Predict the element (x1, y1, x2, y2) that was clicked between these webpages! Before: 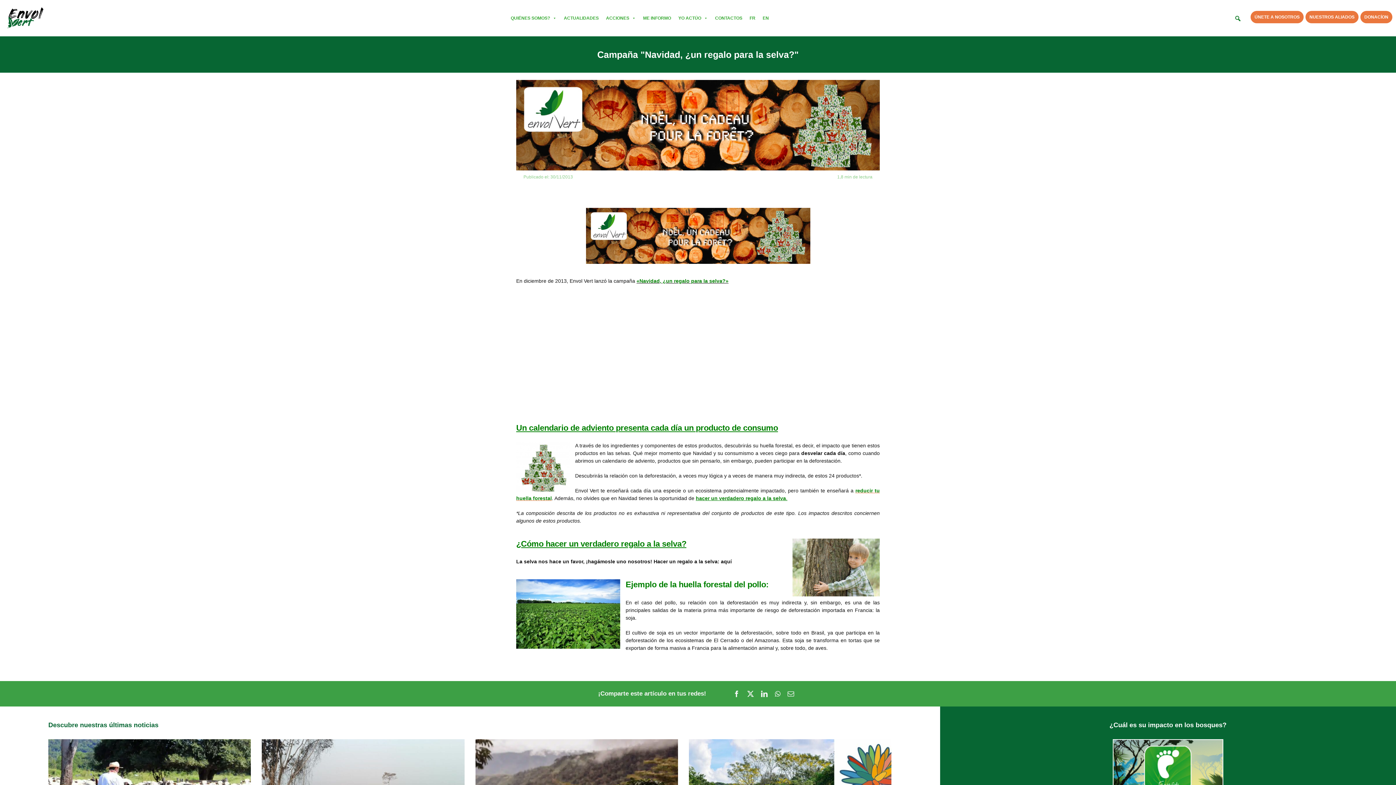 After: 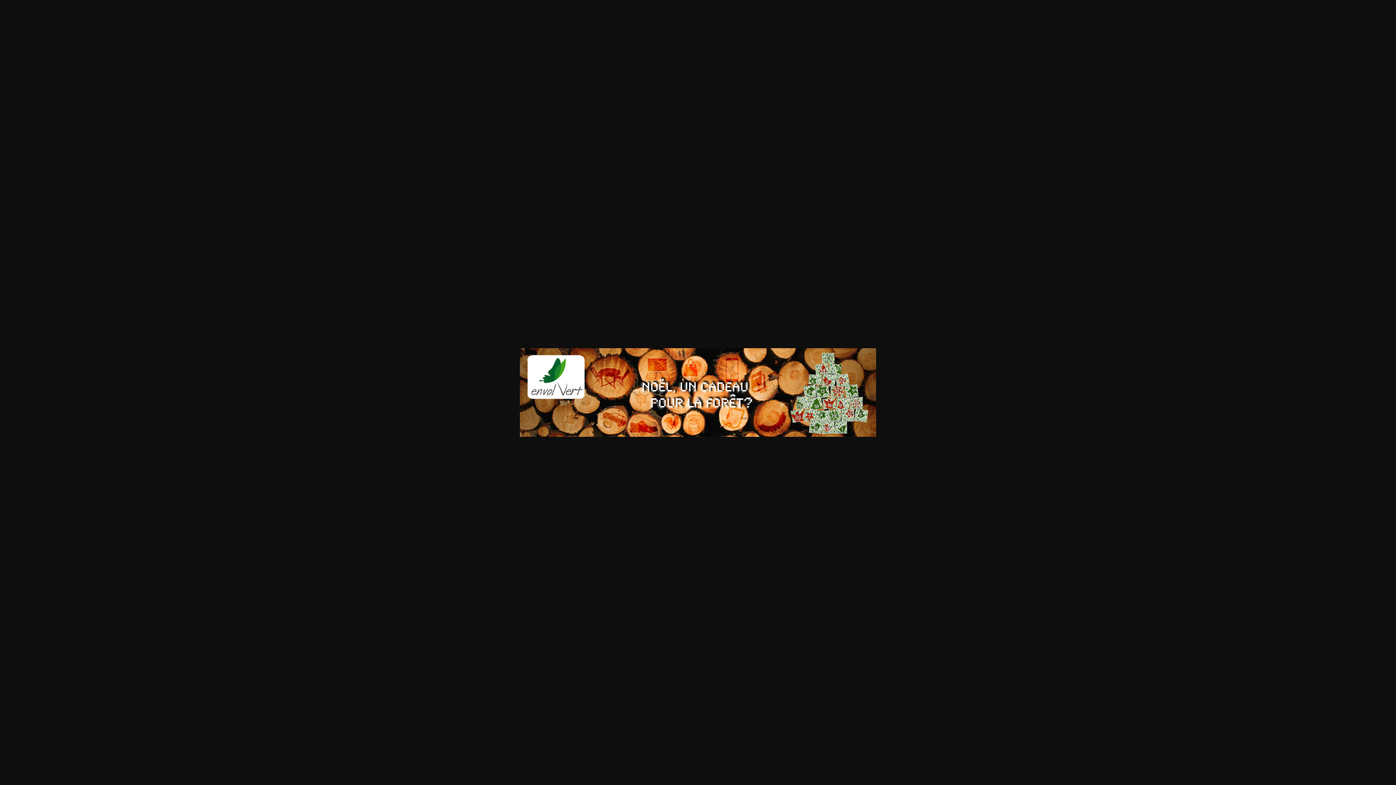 Action: bbox: (516, 208, 880, 264)